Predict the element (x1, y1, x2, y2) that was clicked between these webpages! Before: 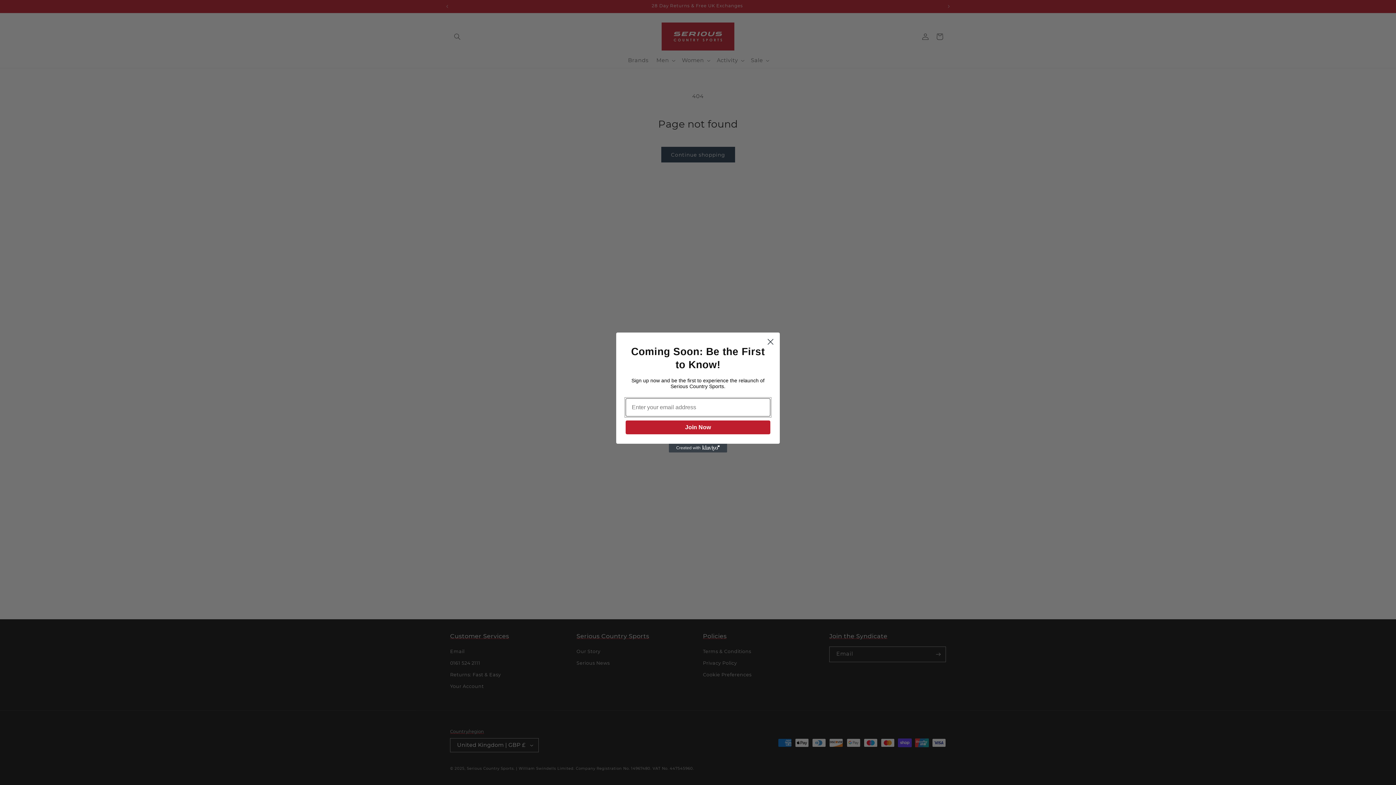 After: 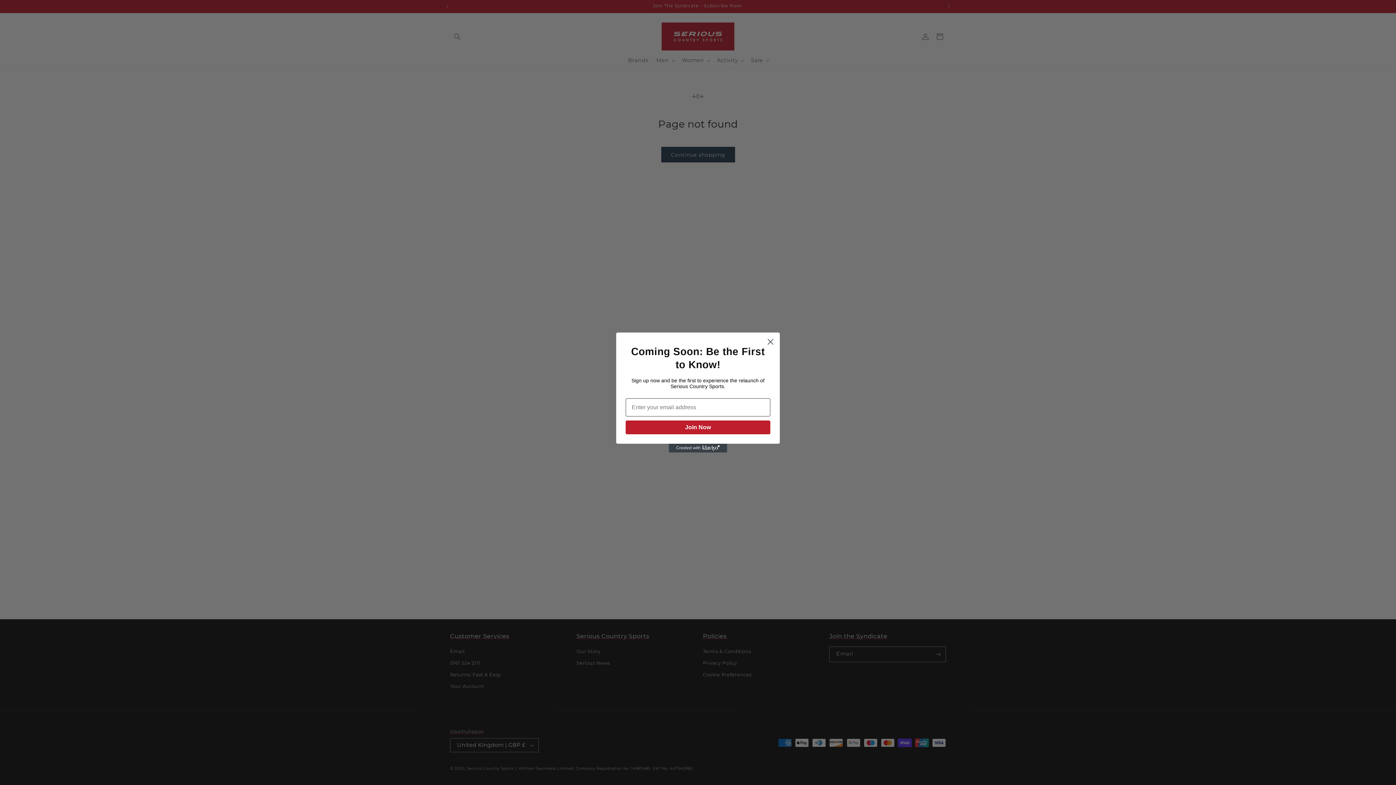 Action: bbox: (669, 444, 727, 452) label: Created with Klaviyo - opens in a new tab